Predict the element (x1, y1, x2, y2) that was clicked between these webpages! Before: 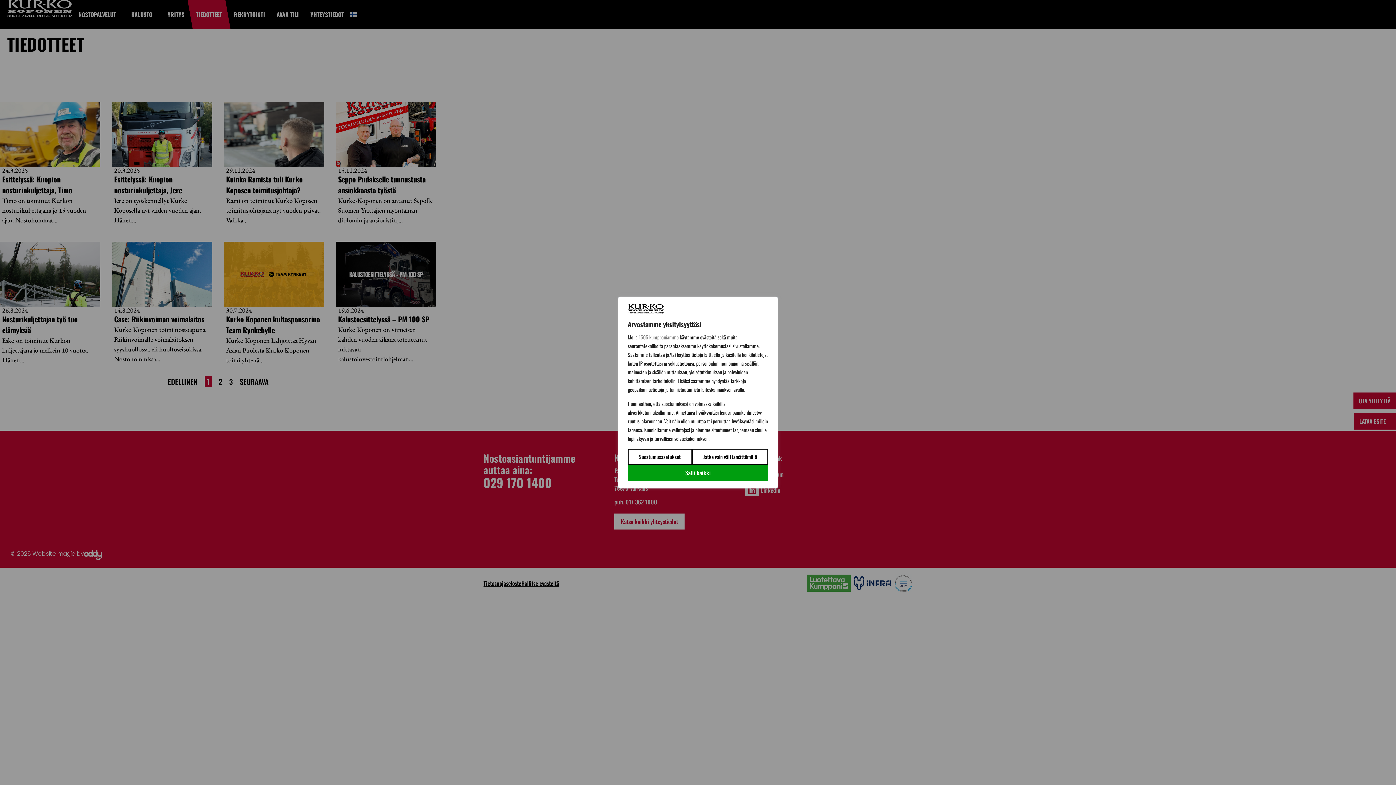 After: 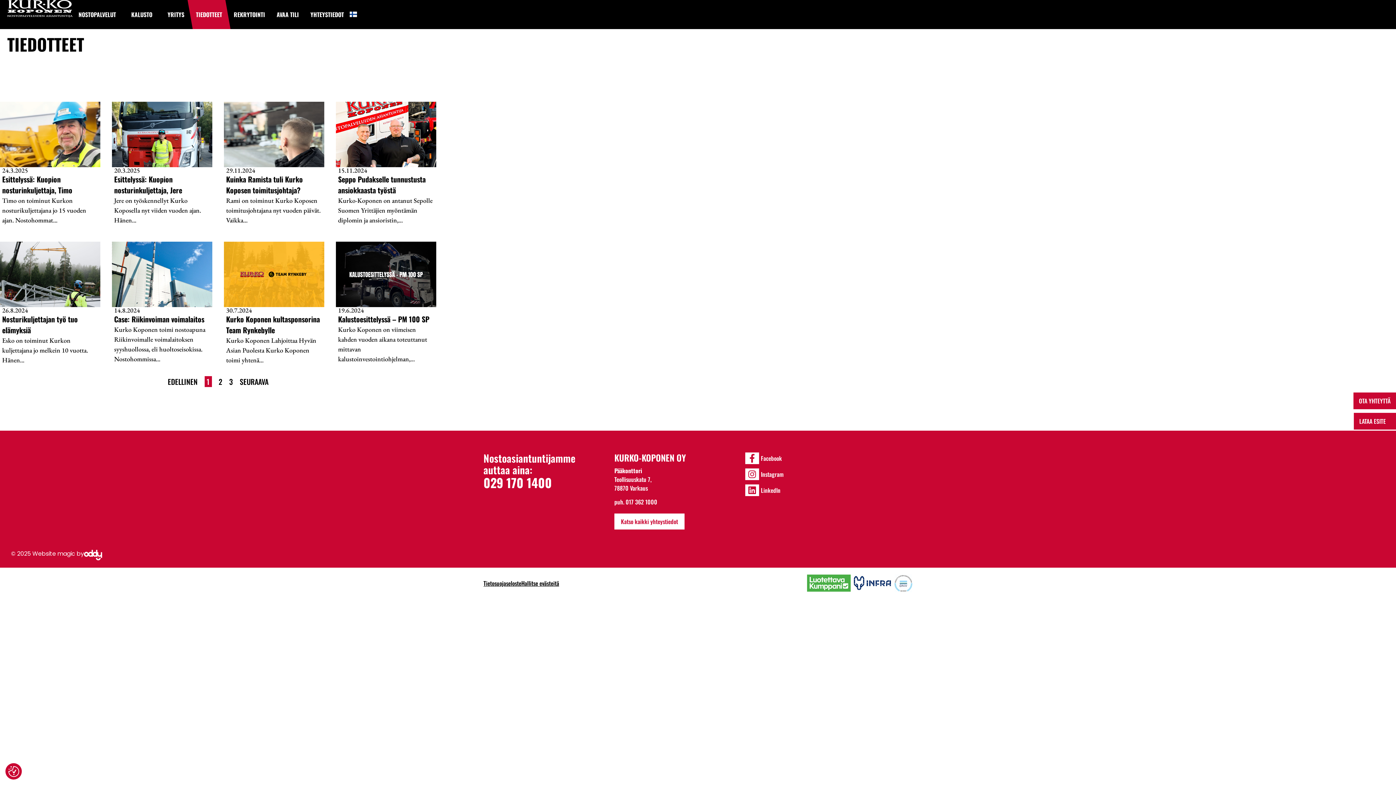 Action: bbox: (692, 449, 768, 465) label: Jatka vain välttämättömillä